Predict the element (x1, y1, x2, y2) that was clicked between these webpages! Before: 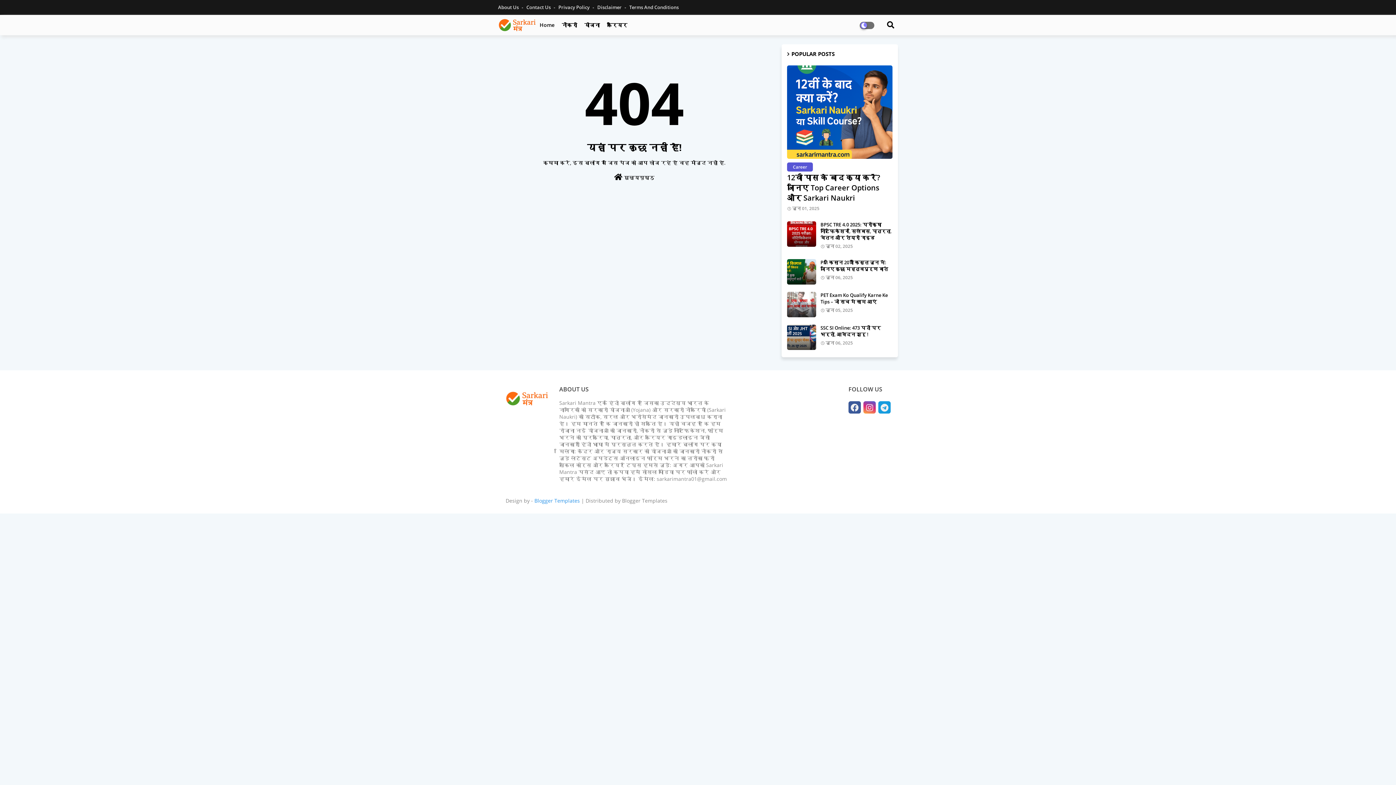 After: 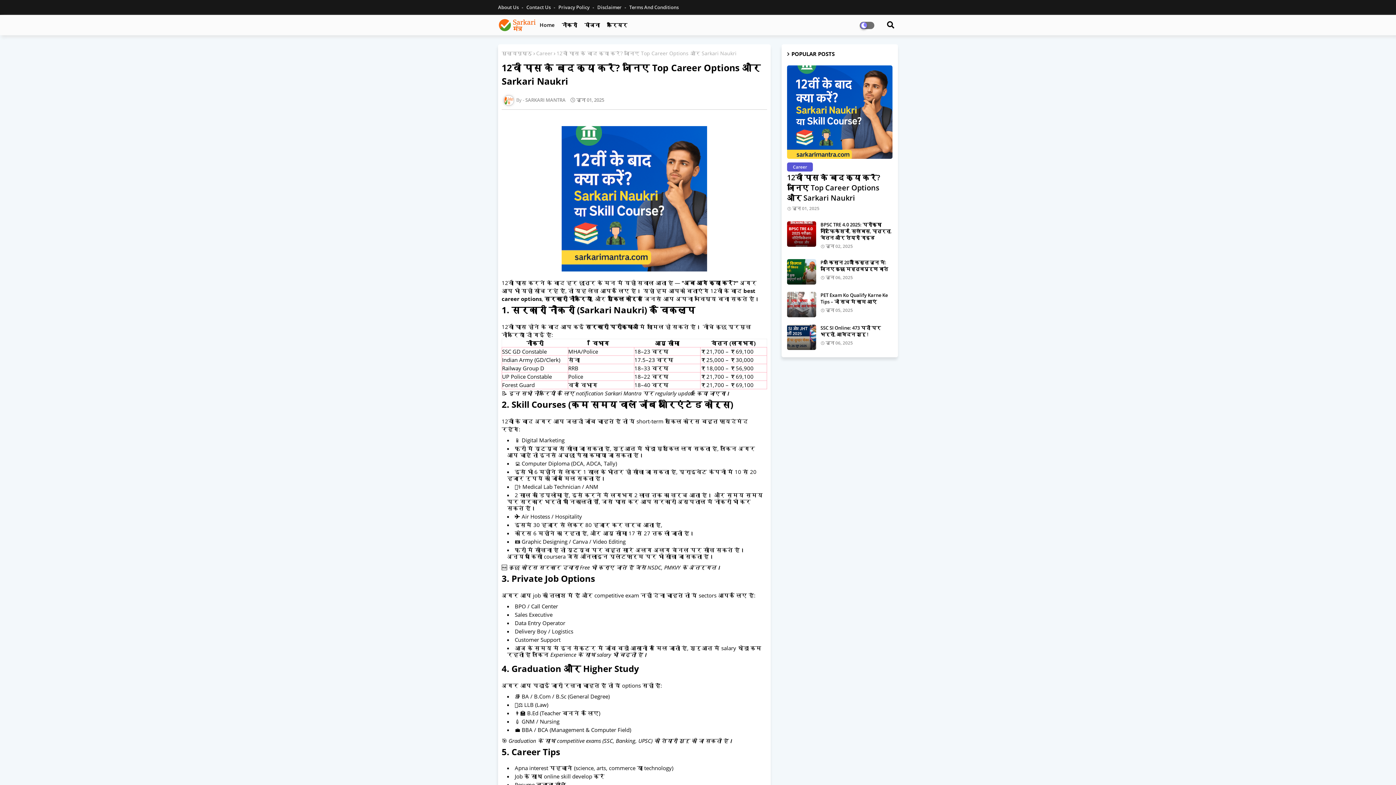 Action: label: 12वीं पास के बाद क्या करें? जानिए Top Career Options और Sarkari Naukri bbox: (787, 172, 892, 203)